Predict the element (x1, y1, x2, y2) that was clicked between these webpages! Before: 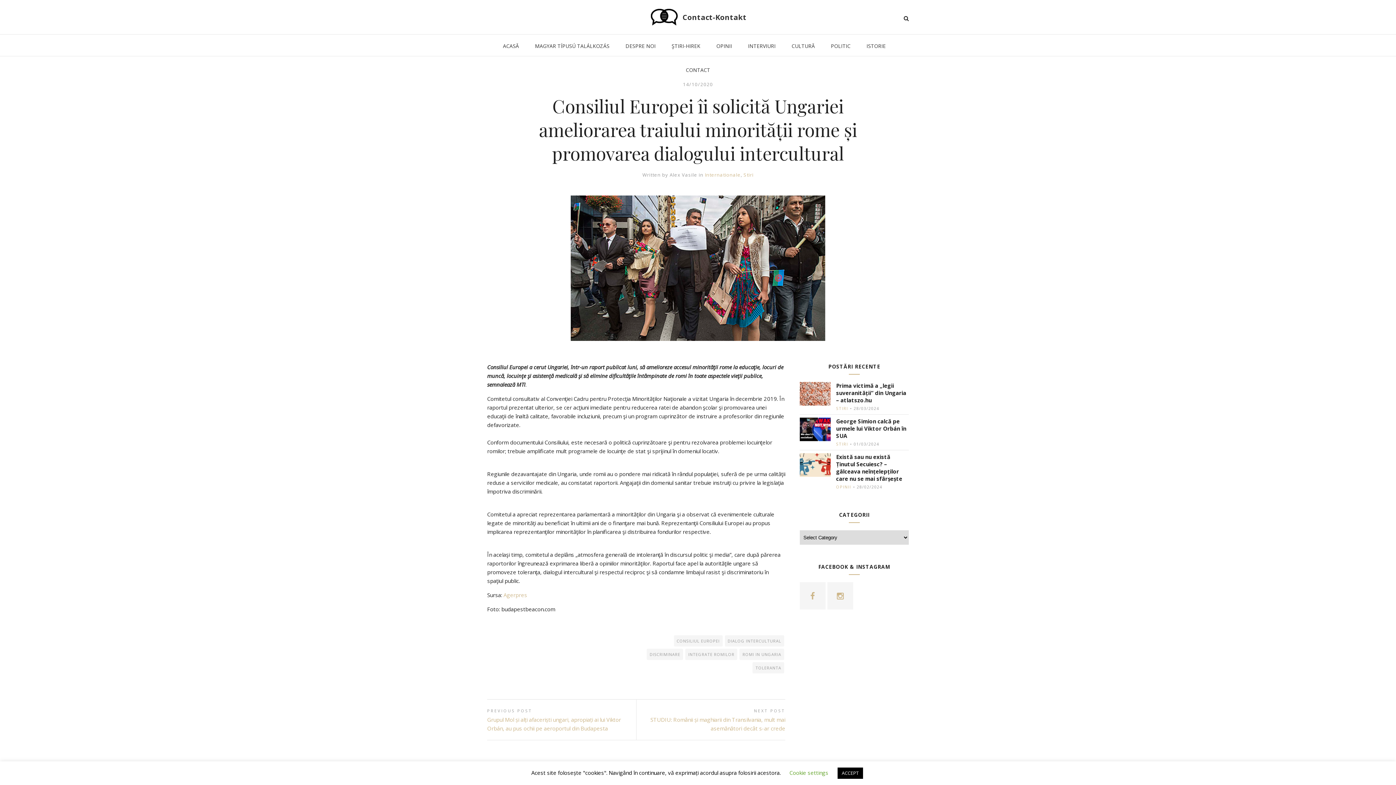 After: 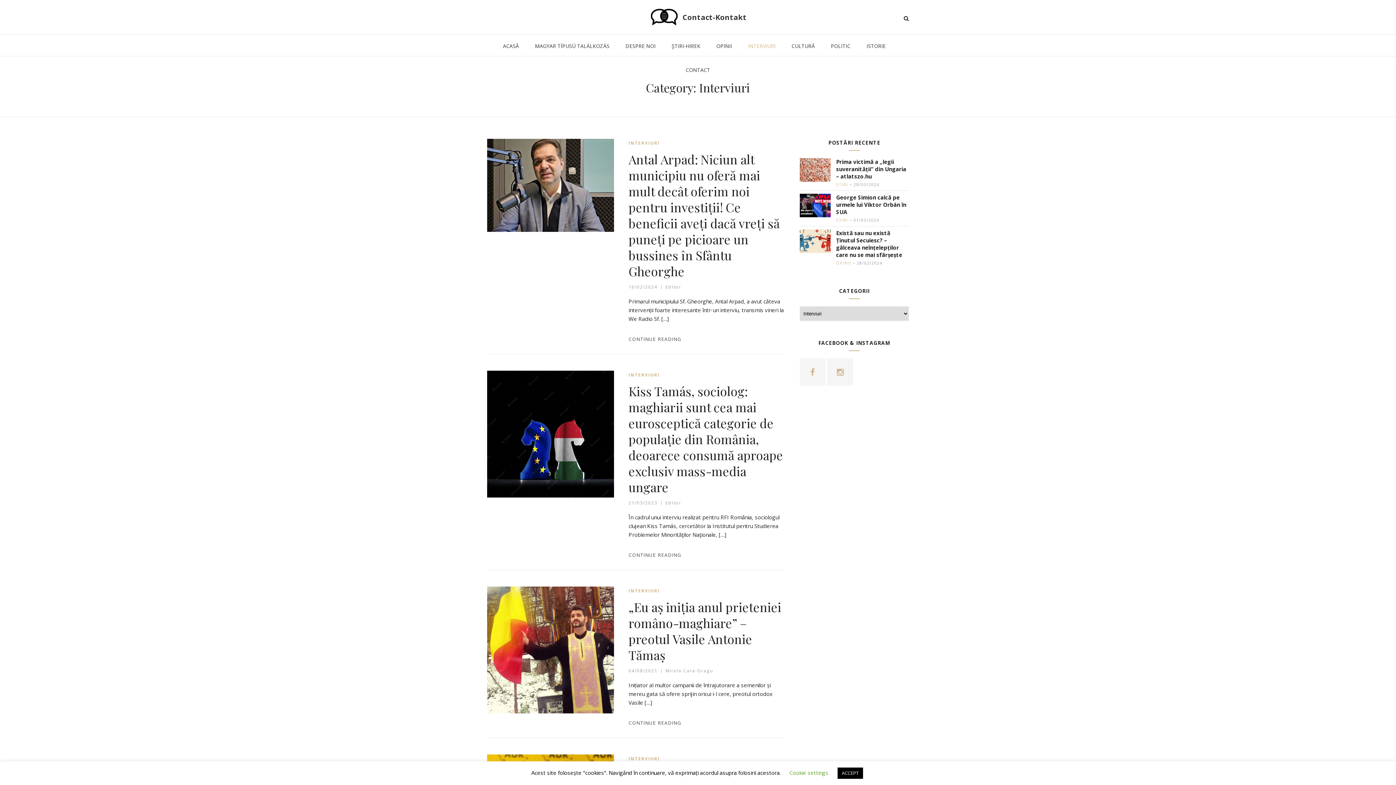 Action: label: INTERVIURI bbox: (748, 34, 775, 56)